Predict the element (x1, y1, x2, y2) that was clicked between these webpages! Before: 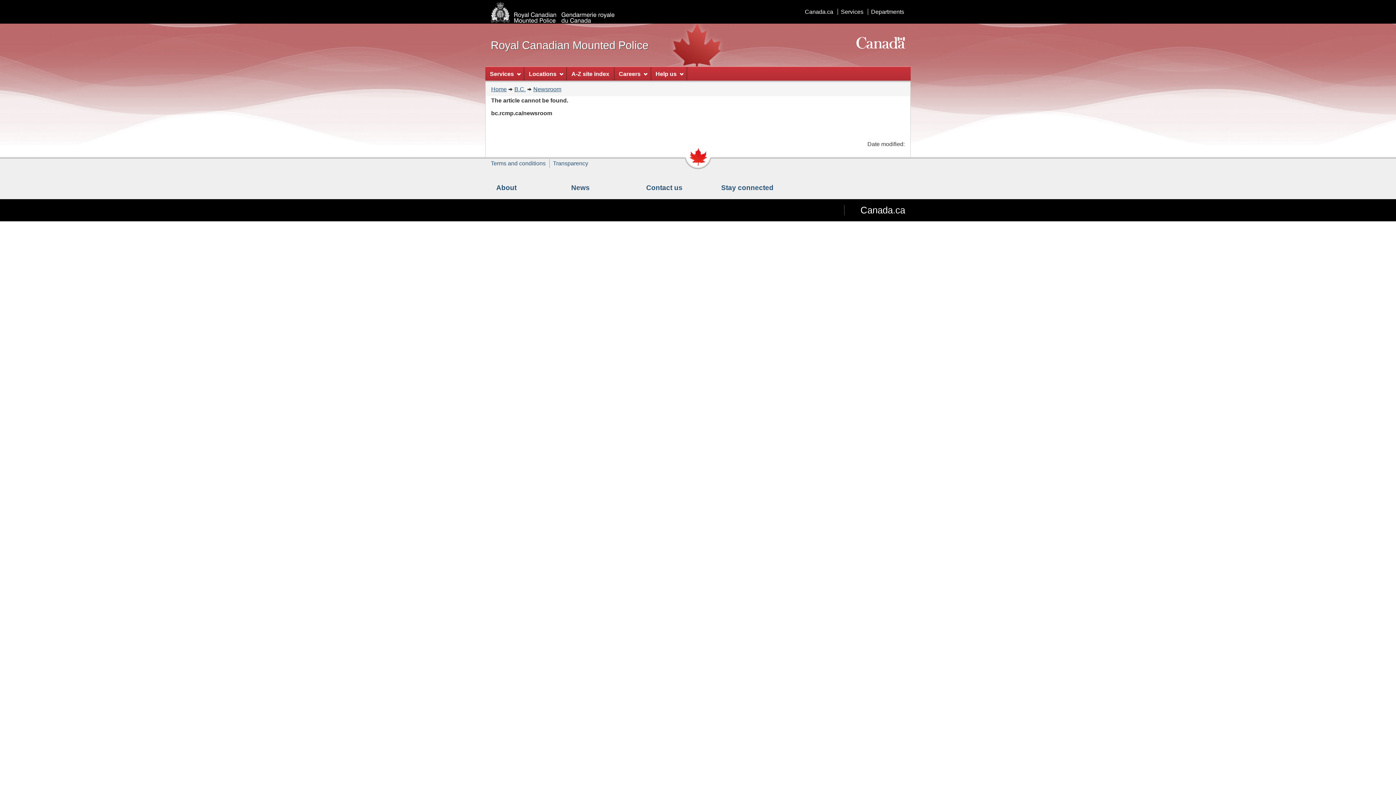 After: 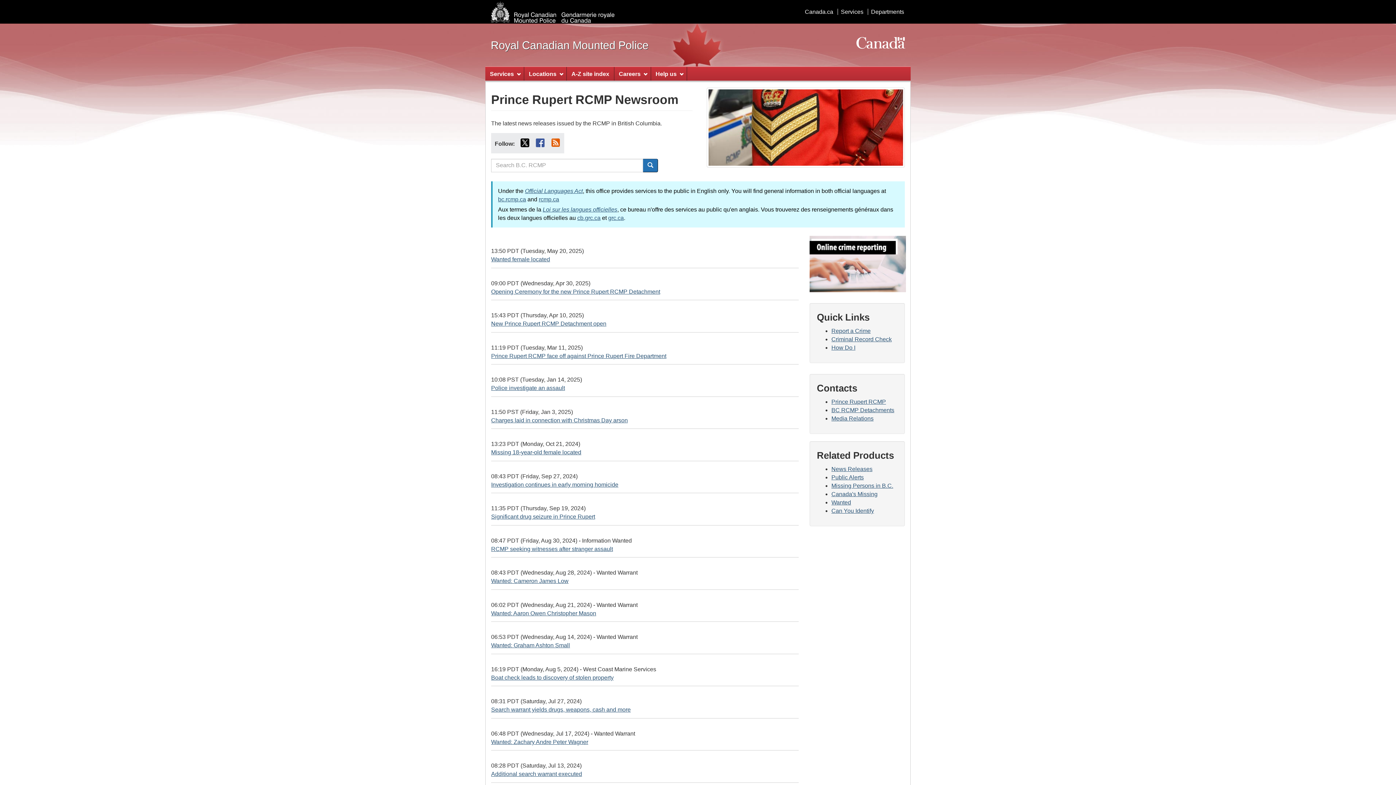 Action: label: Newsroom bbox: (533, 86, 561, 92)